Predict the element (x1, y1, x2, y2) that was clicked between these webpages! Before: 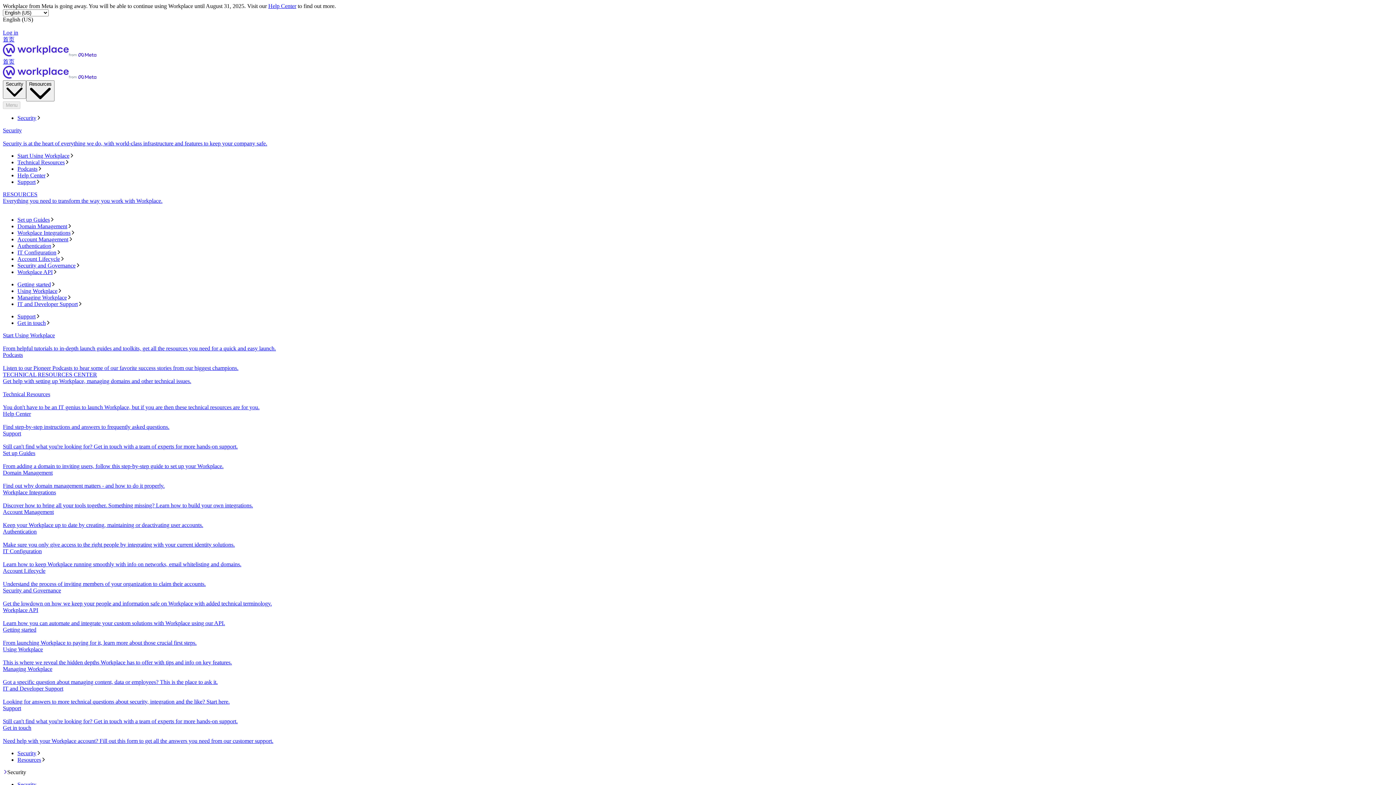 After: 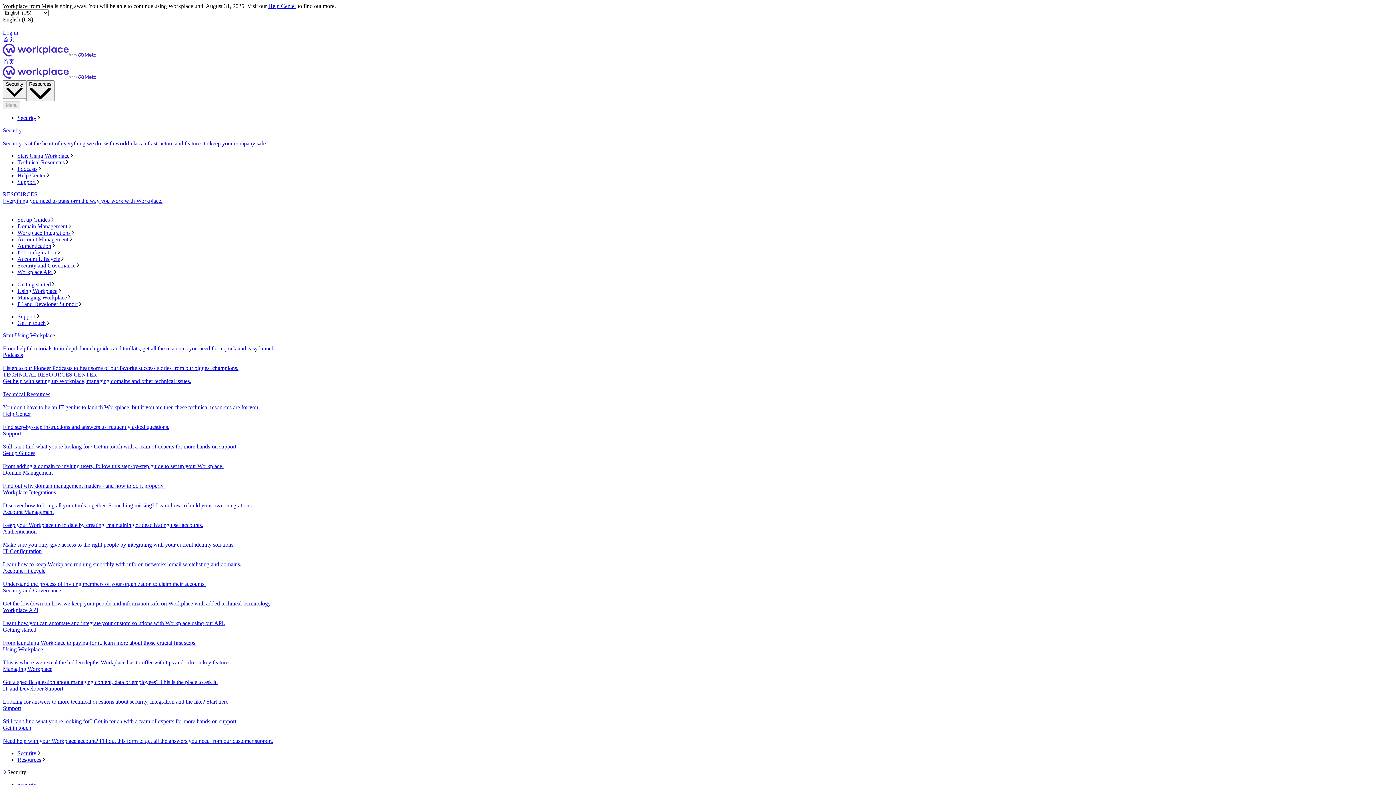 Action: bbox: (2, 469, 1393, 489) label: Domain Management
Find out why domain management matters - and how to do it properly.